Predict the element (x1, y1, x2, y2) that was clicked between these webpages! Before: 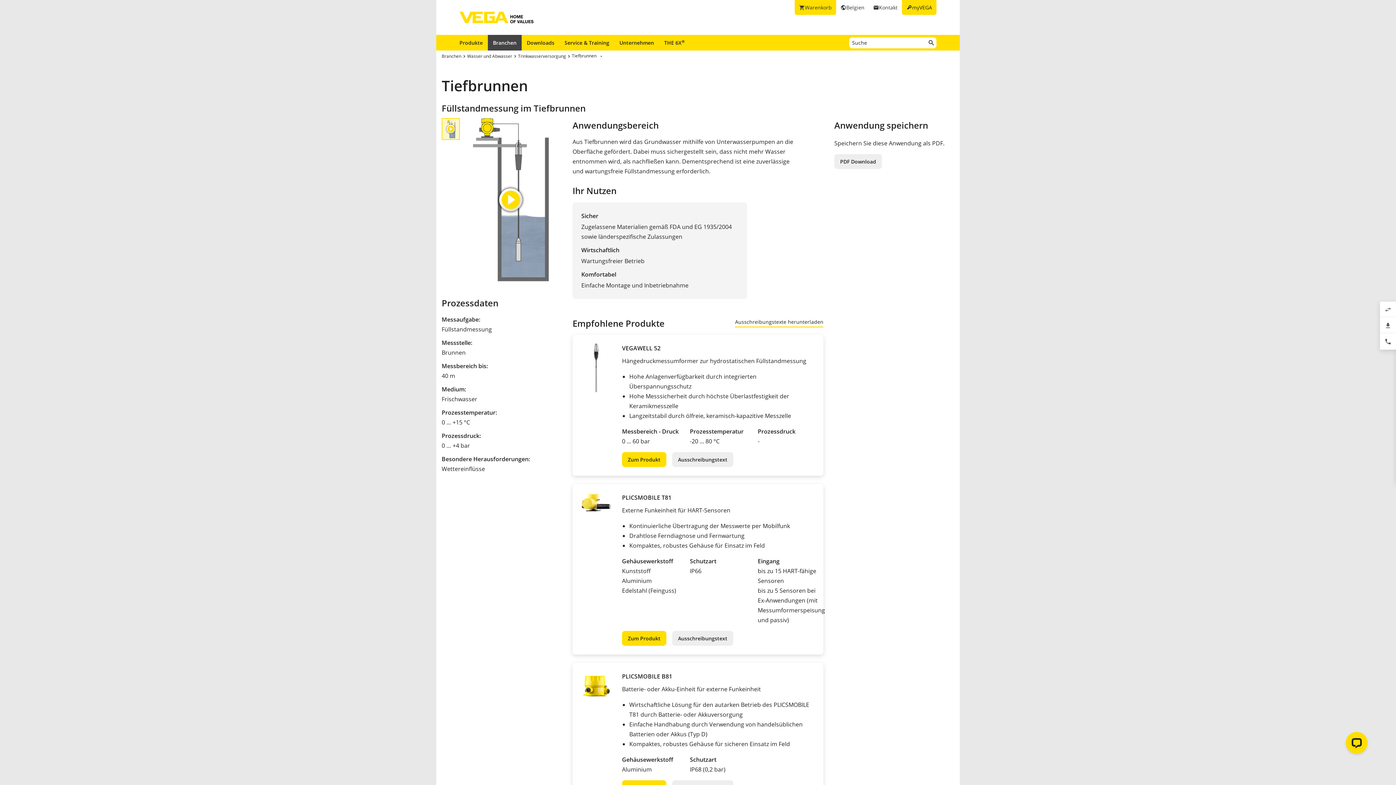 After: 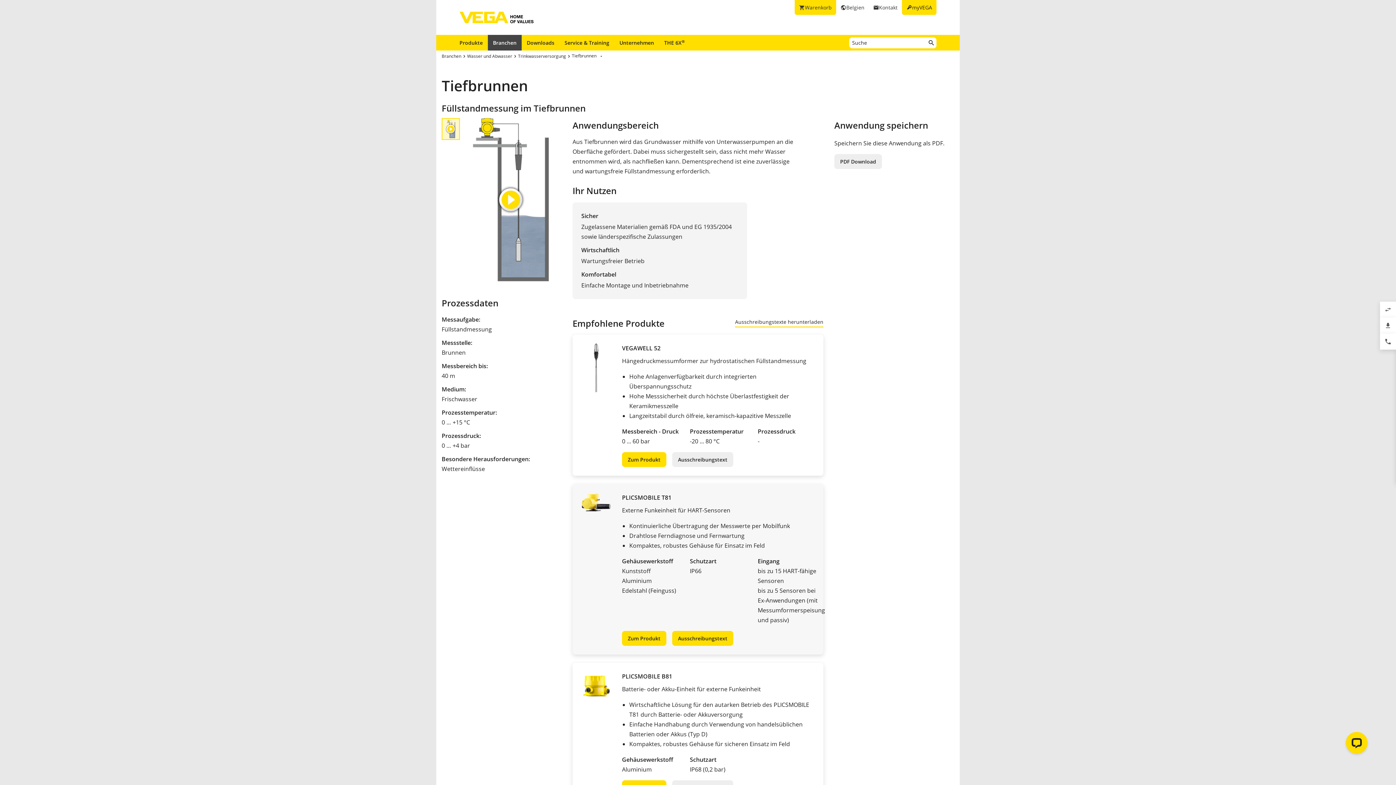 Action: label: Ausschreibungstext bbox: (672, 631, 733, 646)